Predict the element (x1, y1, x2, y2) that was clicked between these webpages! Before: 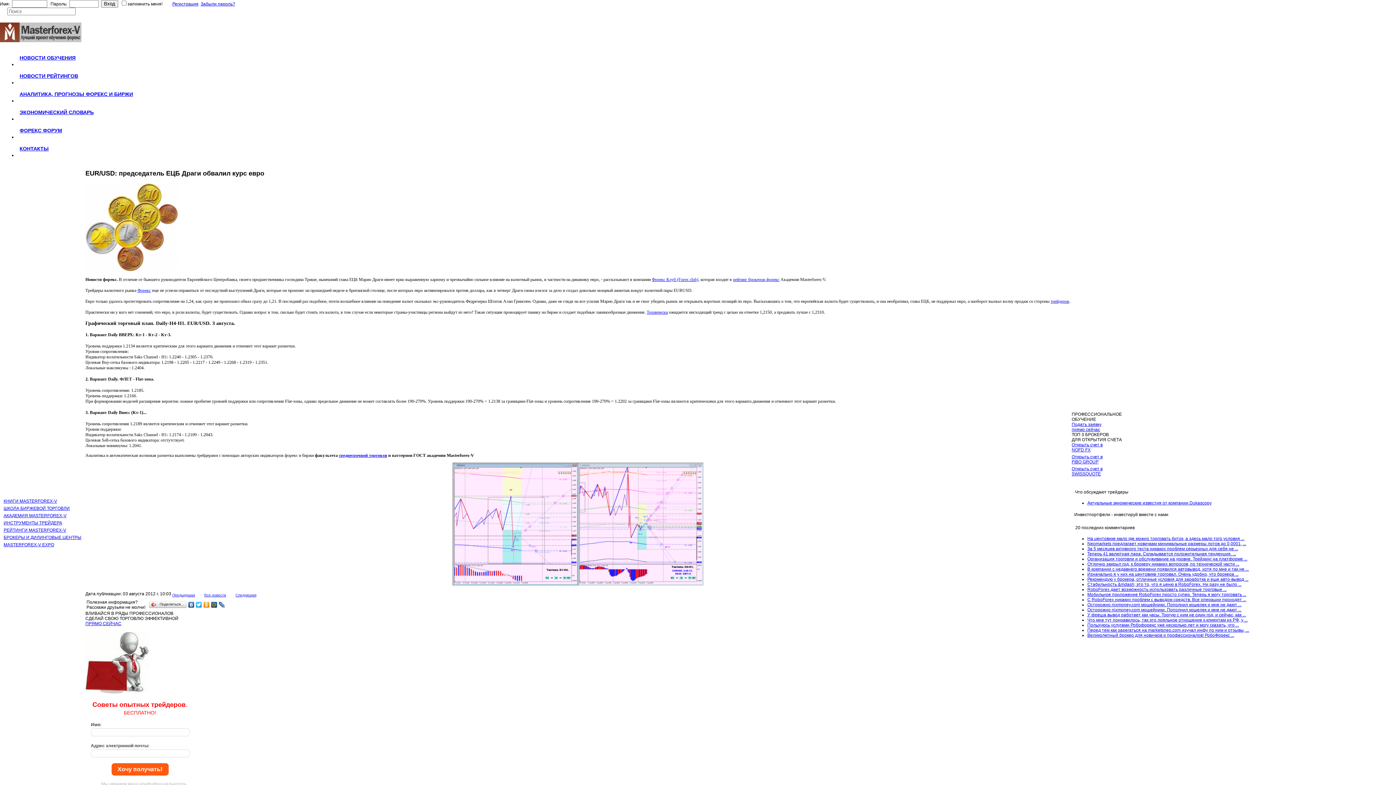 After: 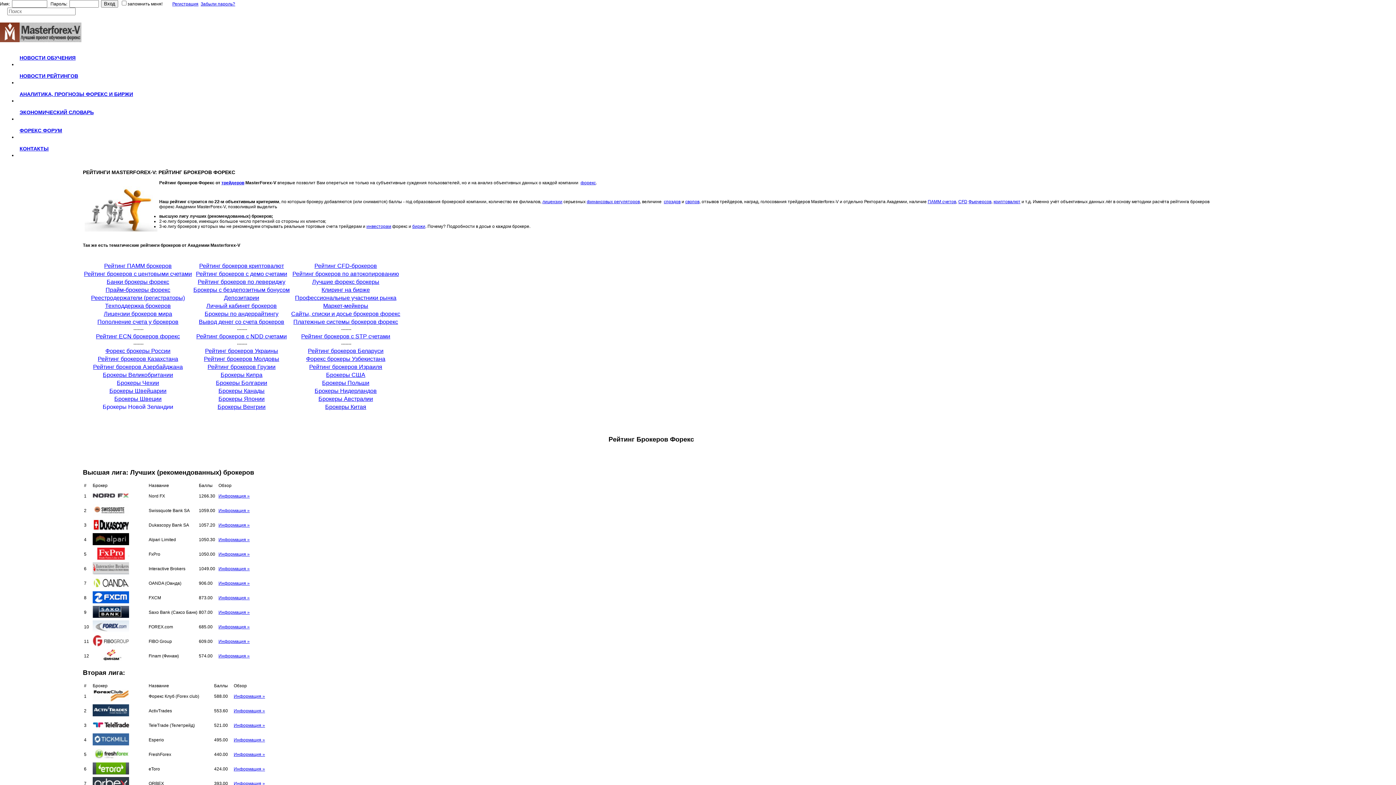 Action: label: рейтинг брокеров форекс bbox: (733, 277, 779, 282)